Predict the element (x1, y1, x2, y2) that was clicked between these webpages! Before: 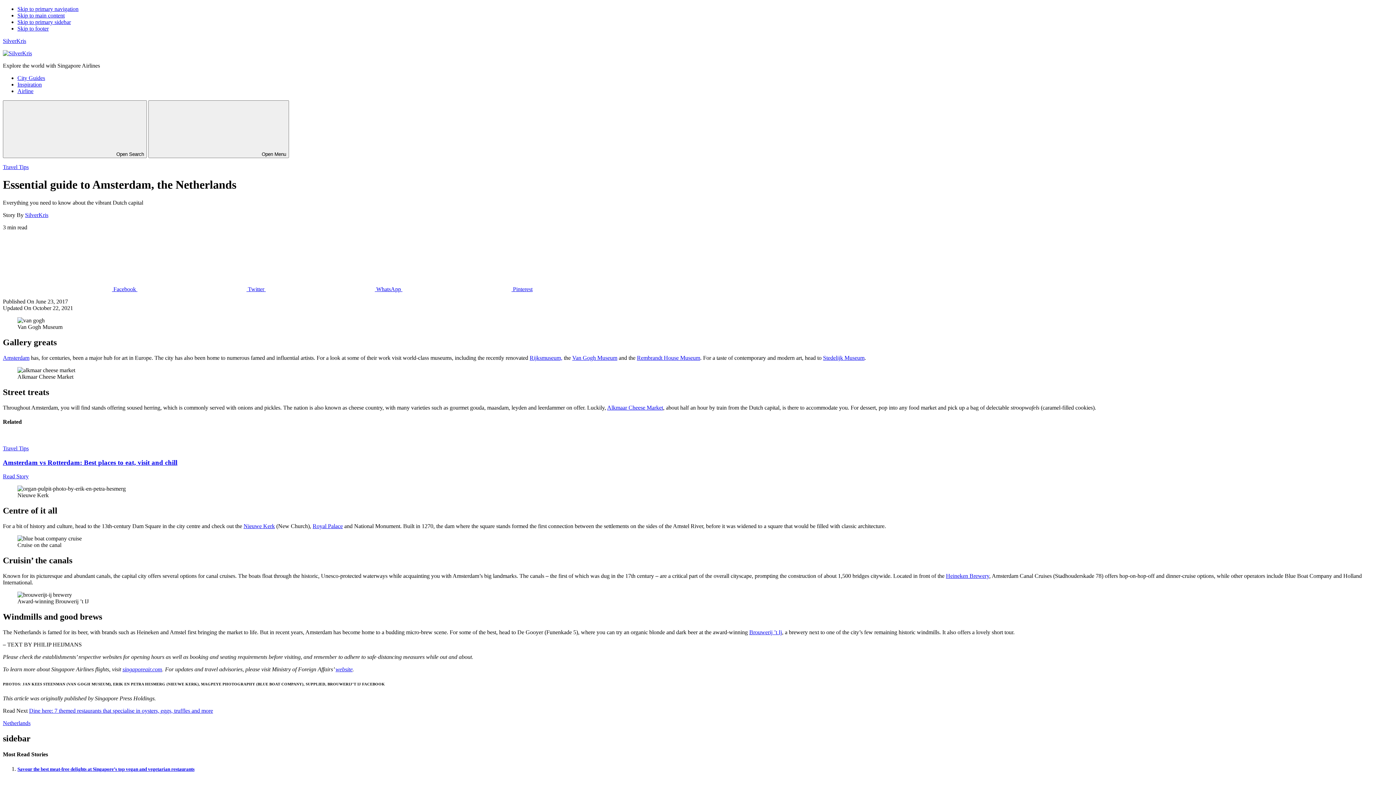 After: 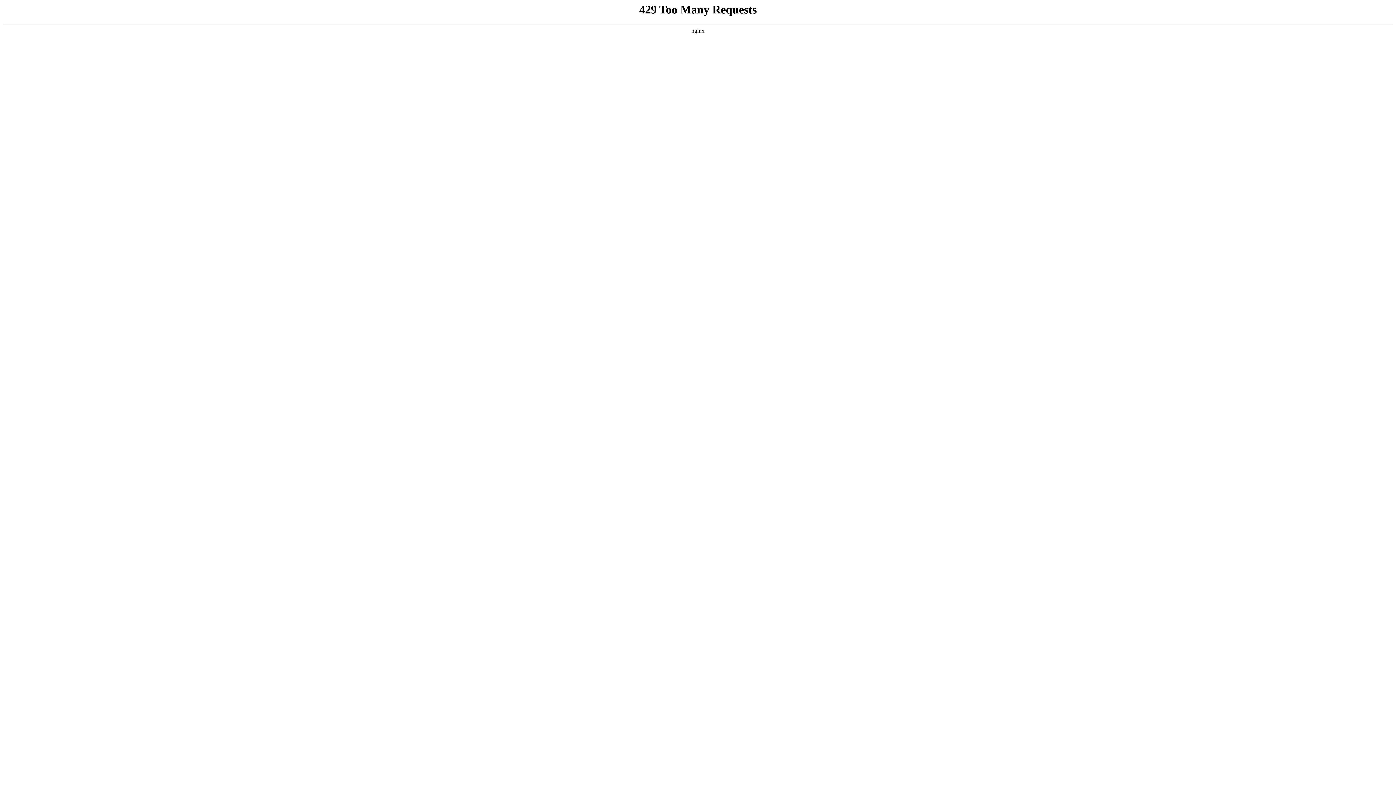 Action: label: Amsterdam bbox: (2, 354, 29, 360)